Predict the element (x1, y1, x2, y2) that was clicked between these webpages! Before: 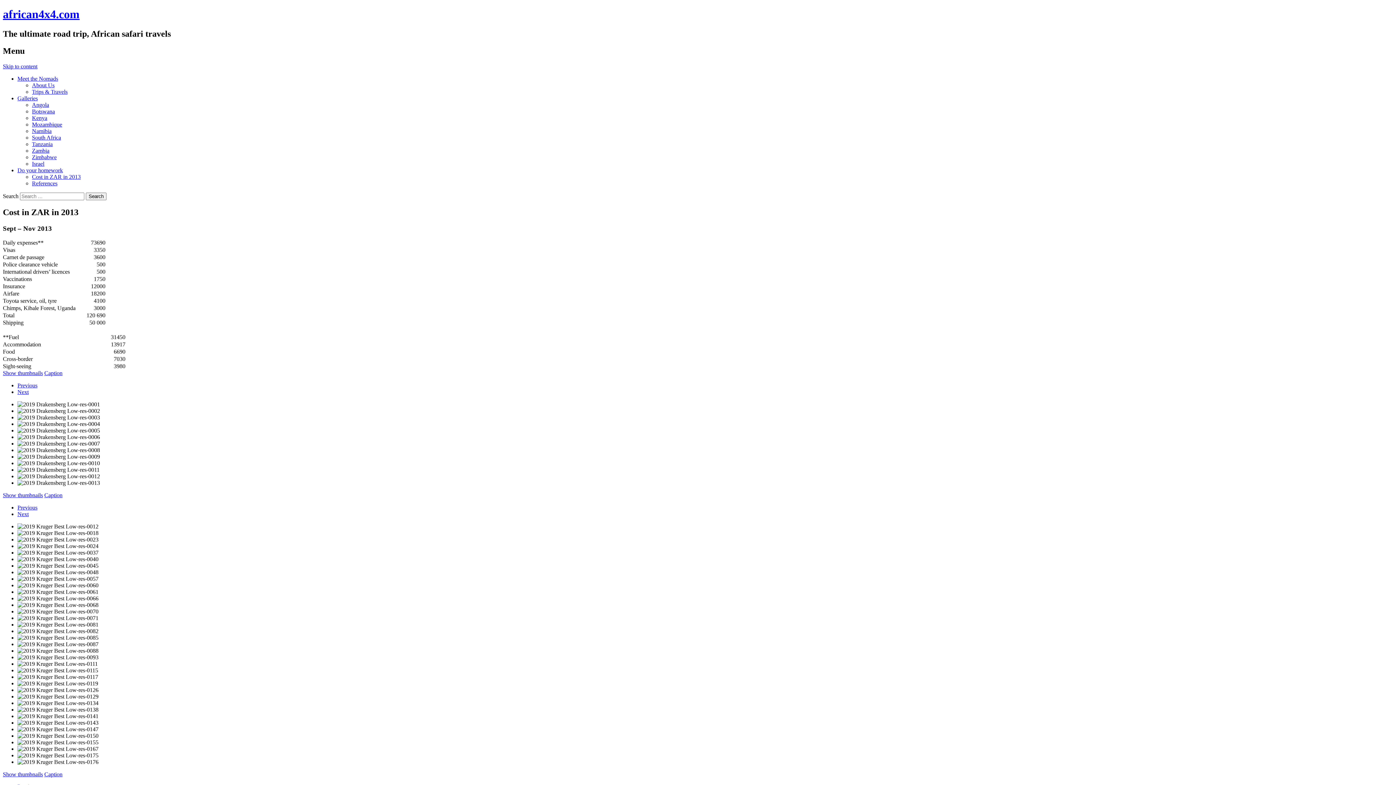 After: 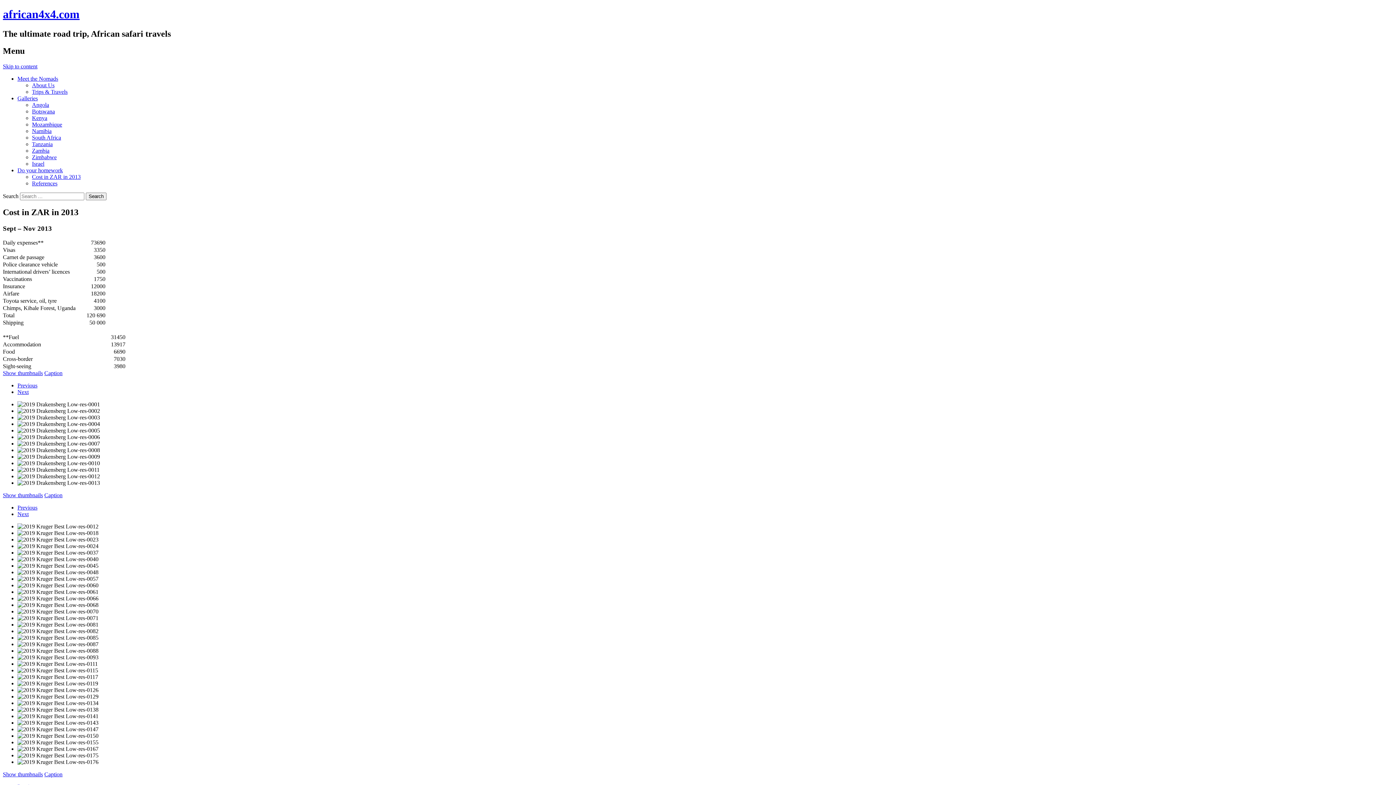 Action: bbox: (17, 389, 28, 395) label: Next